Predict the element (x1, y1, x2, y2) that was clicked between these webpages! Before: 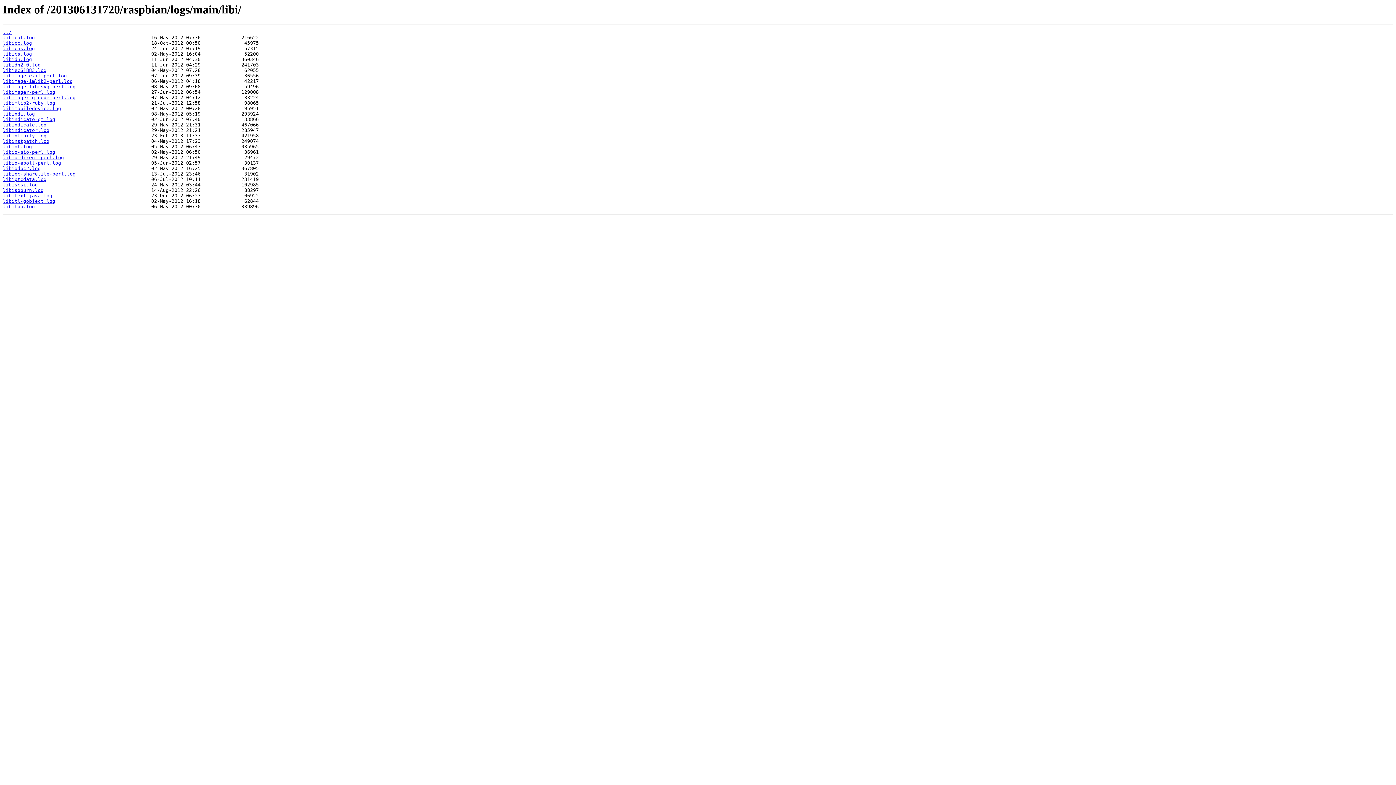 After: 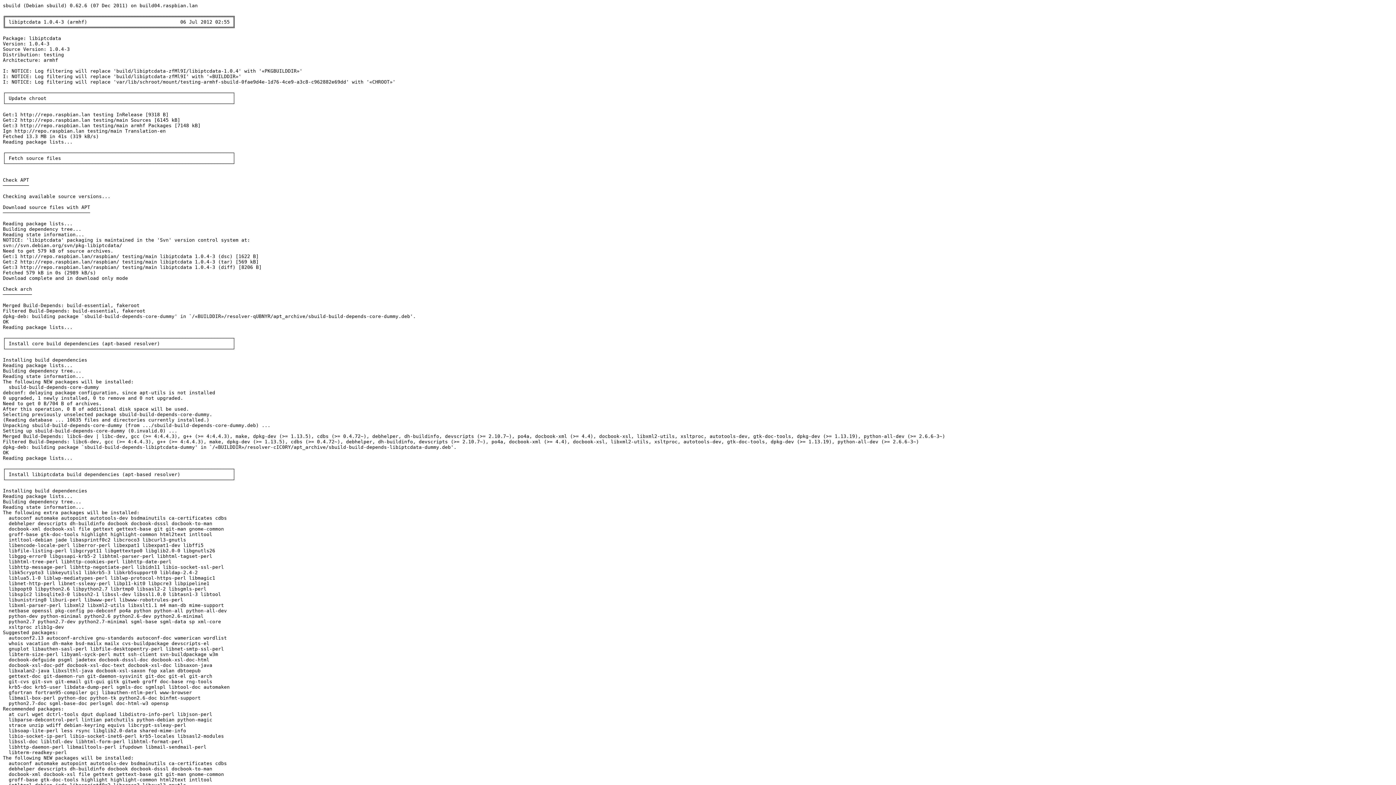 Action: label: libiptcdata.log bbox: (2, 176, 46, 182)